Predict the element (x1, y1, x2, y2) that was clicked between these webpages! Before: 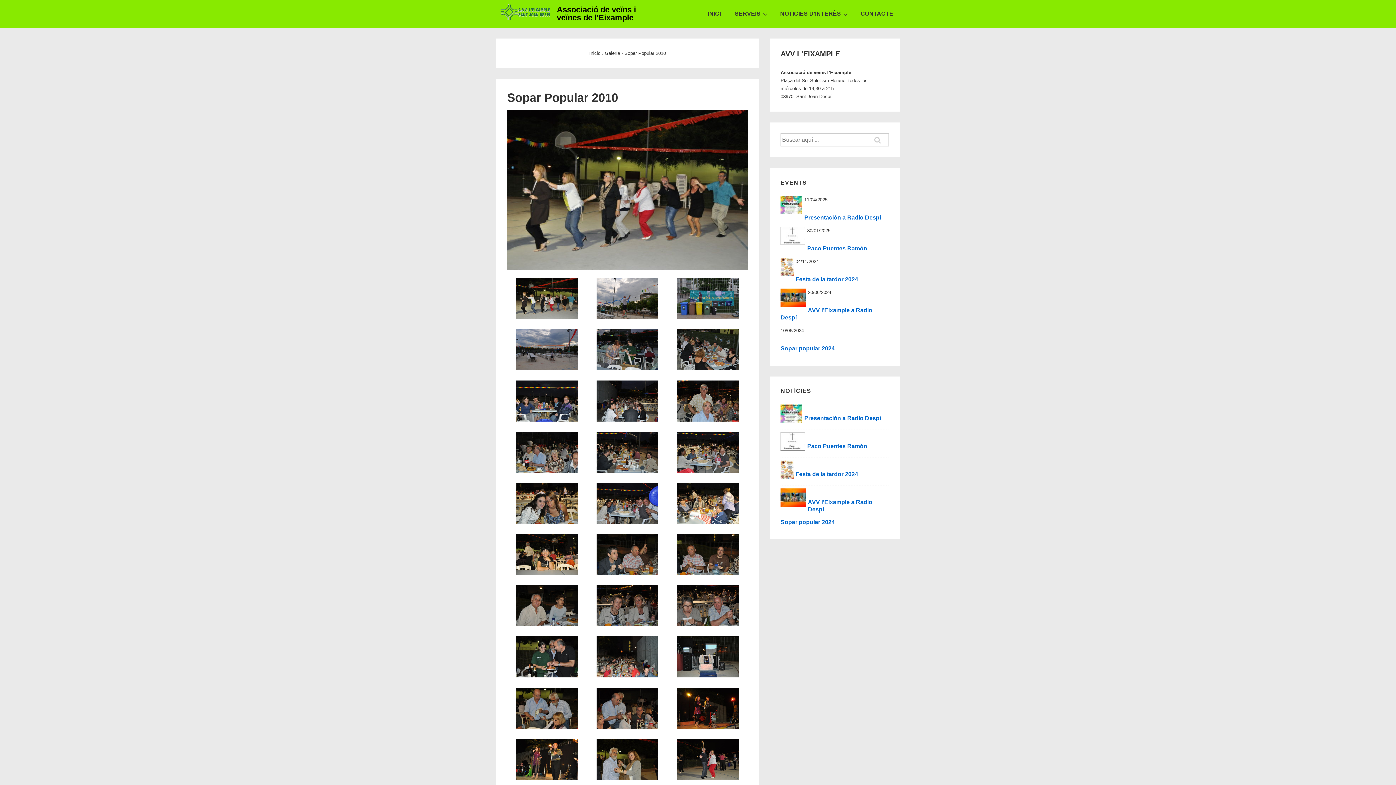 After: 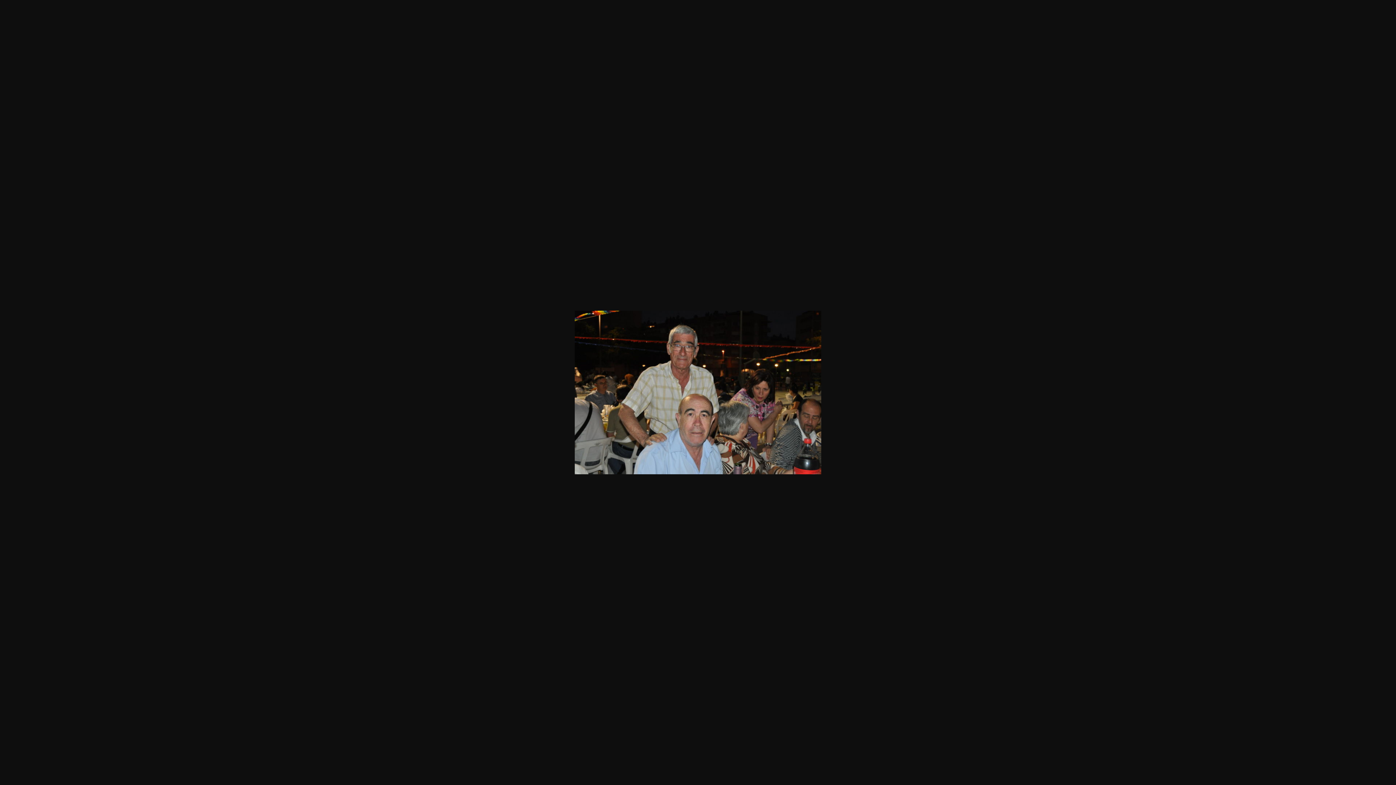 Action: bbox: (671, 380, 744, 421)